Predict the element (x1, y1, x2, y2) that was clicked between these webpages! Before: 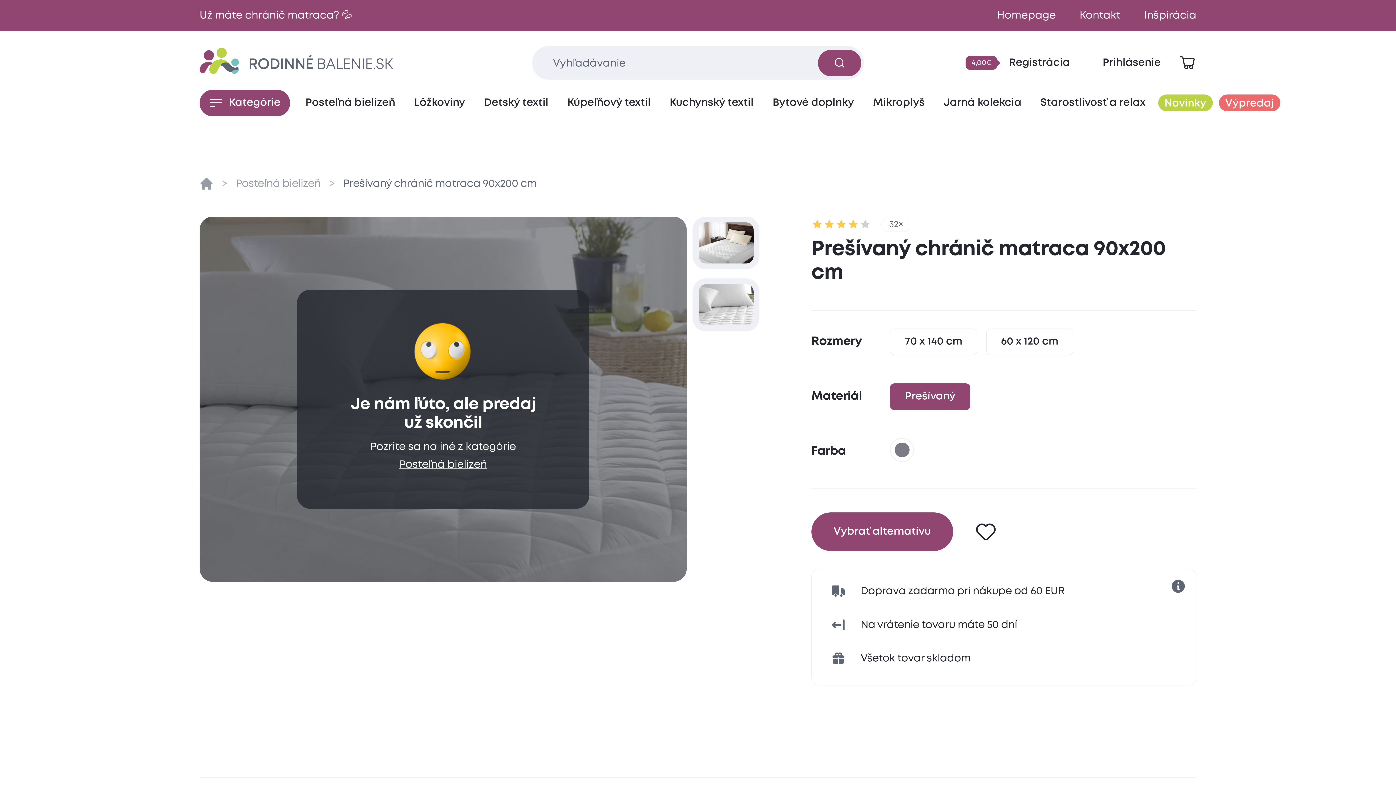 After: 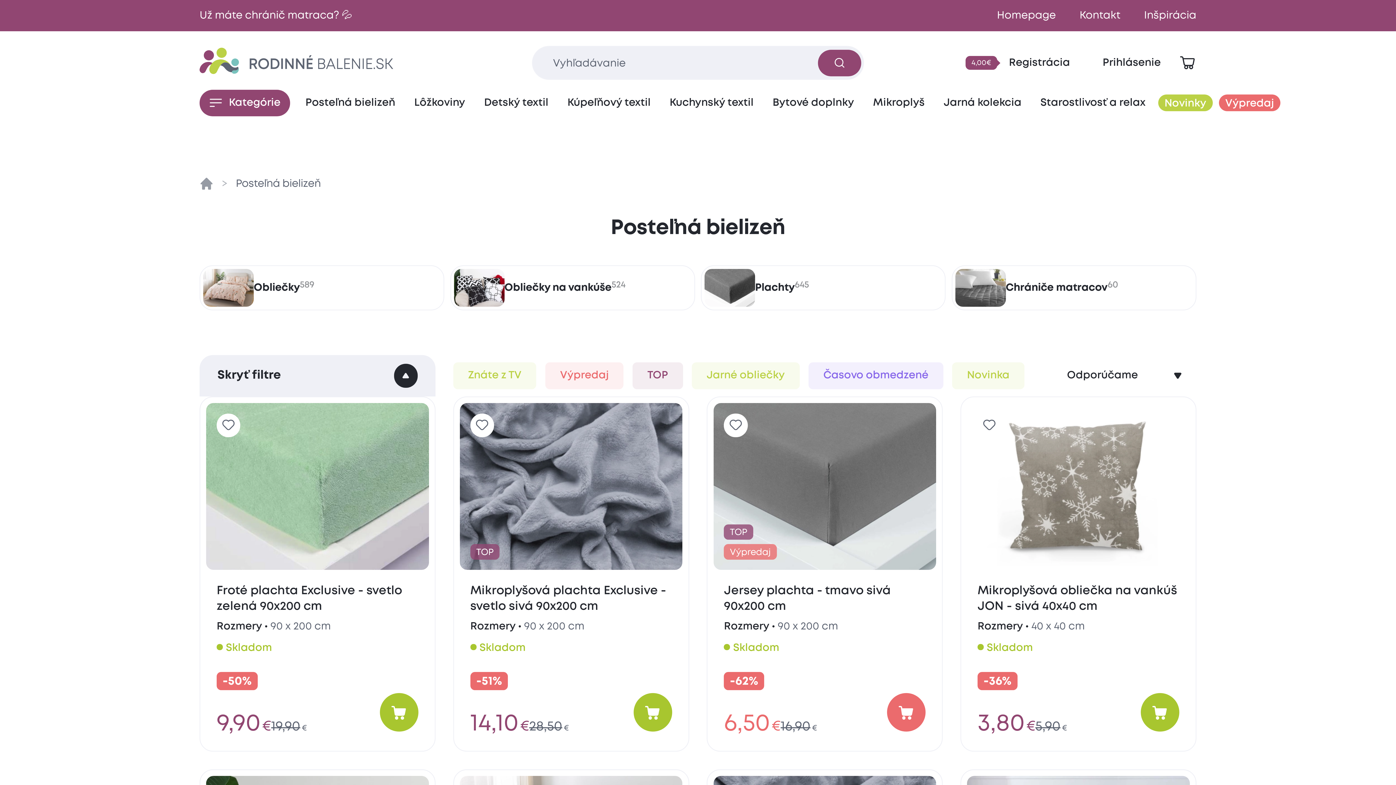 Action: bbox: (399, 460, 487, 469) label: Posteľná bielizeň